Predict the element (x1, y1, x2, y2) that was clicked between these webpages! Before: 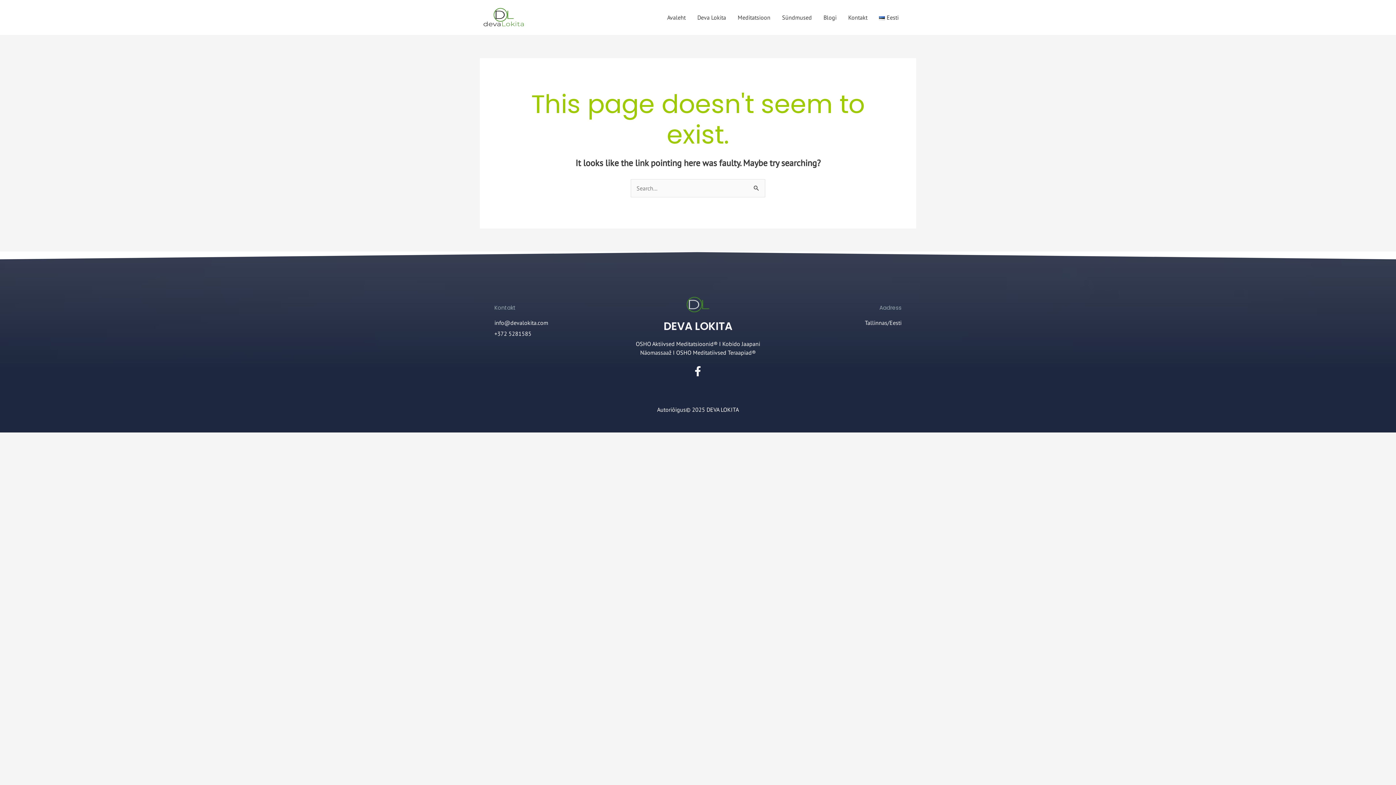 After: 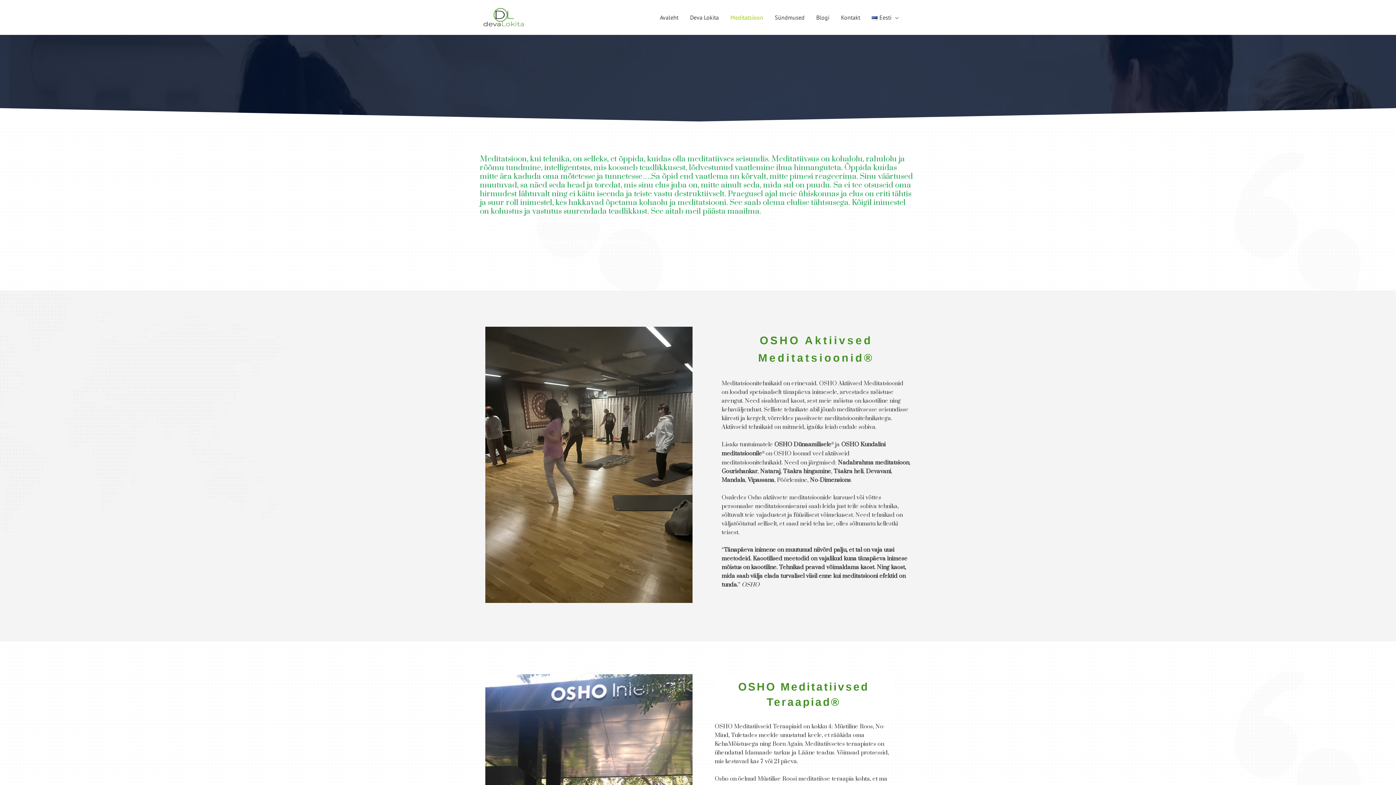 Action: bbox: (732, 5, 776, 29) label: Meditatsioon